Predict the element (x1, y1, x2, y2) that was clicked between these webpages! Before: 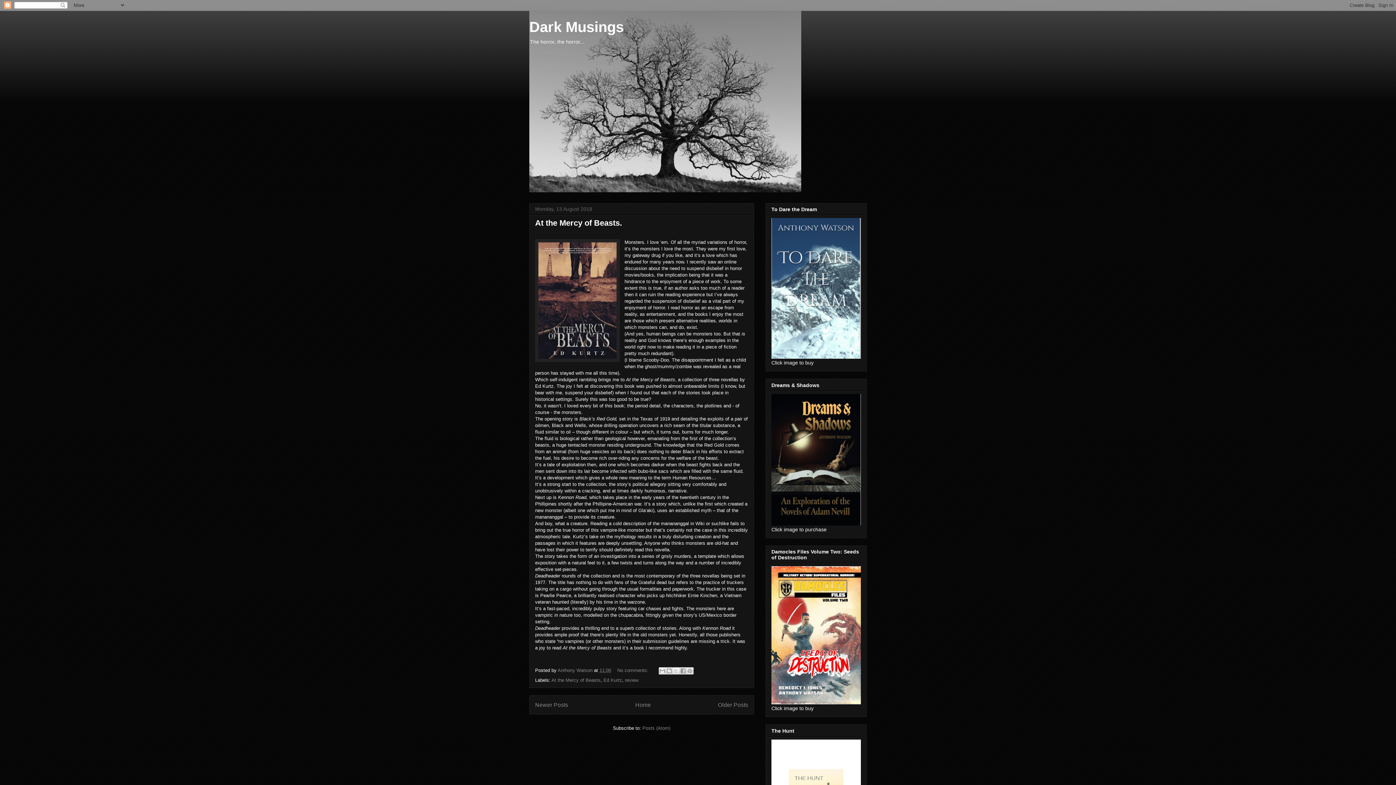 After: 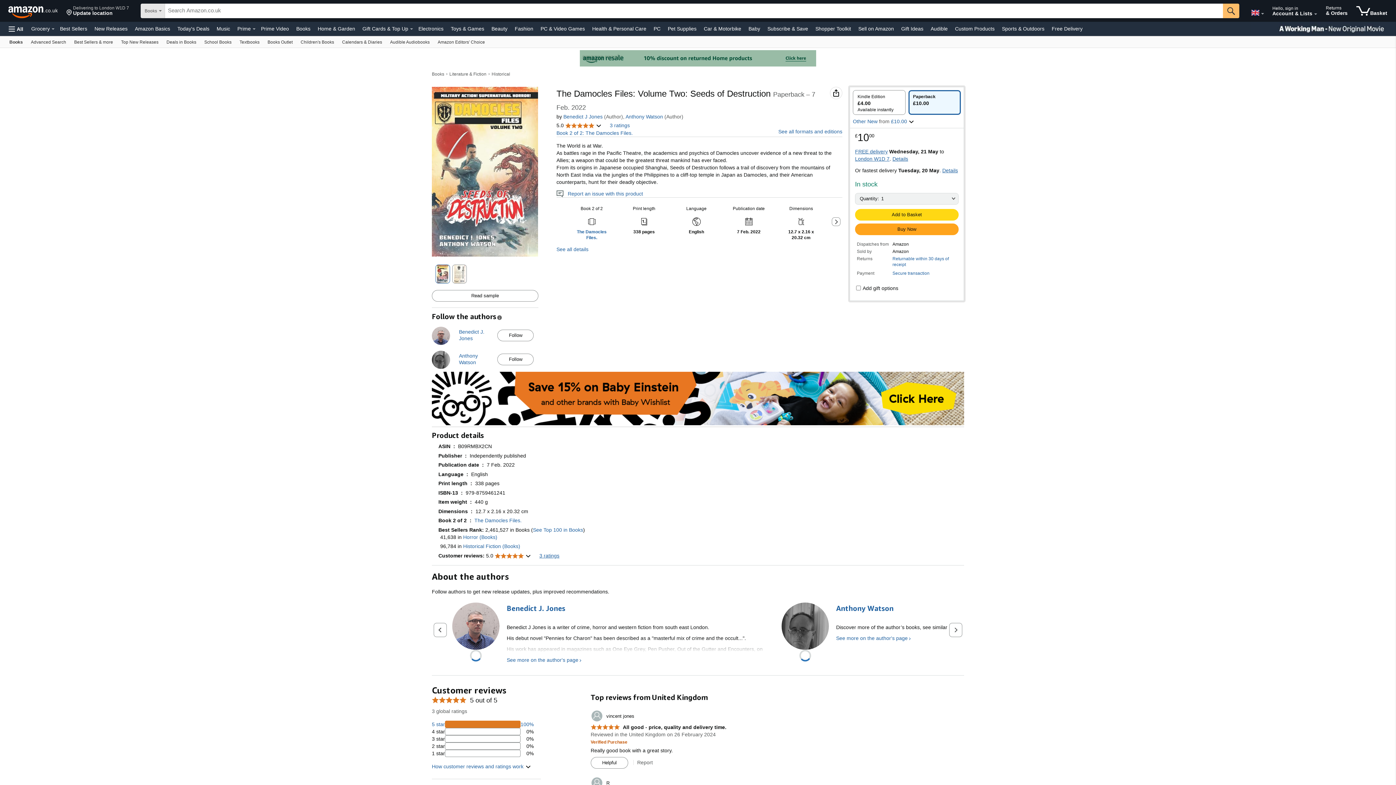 Action: bbox: (771, 700, 861, 705)